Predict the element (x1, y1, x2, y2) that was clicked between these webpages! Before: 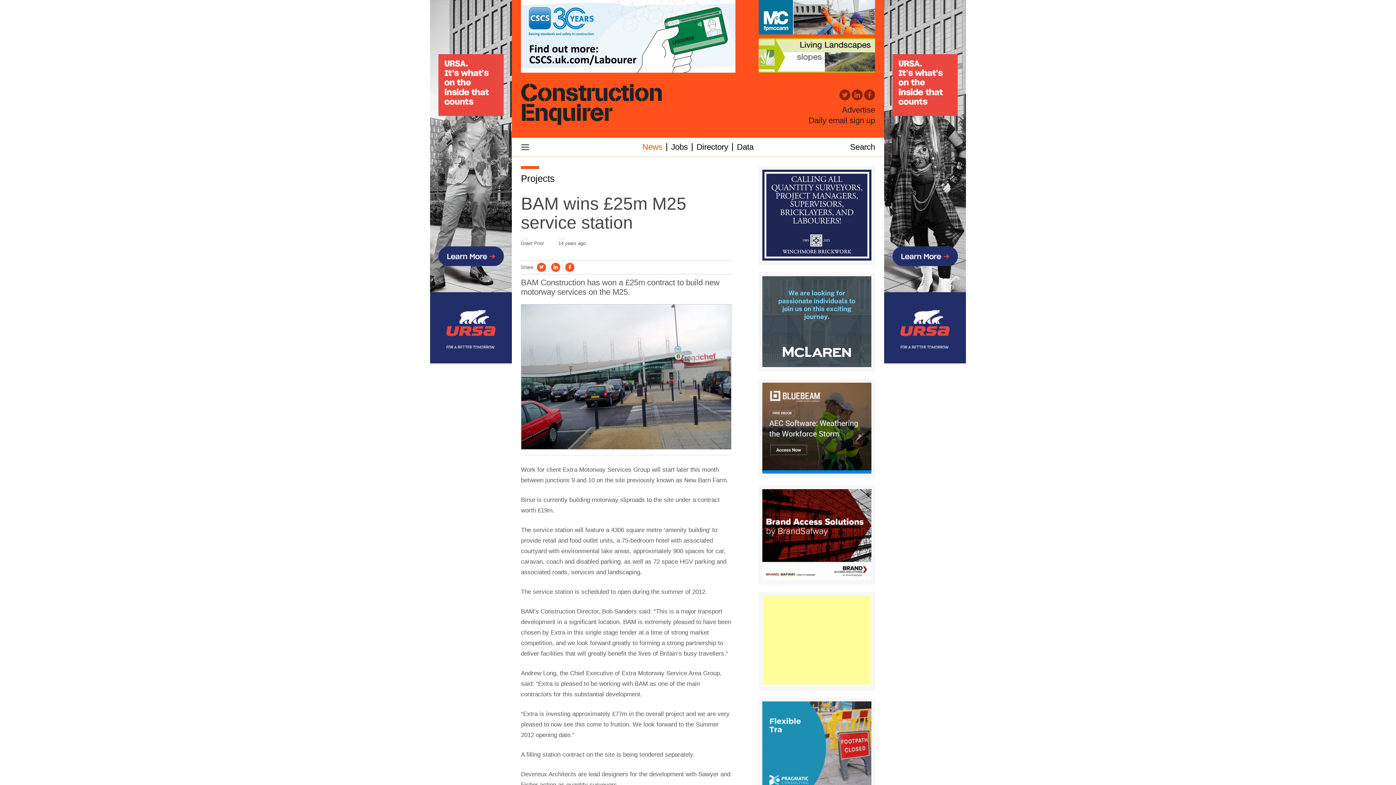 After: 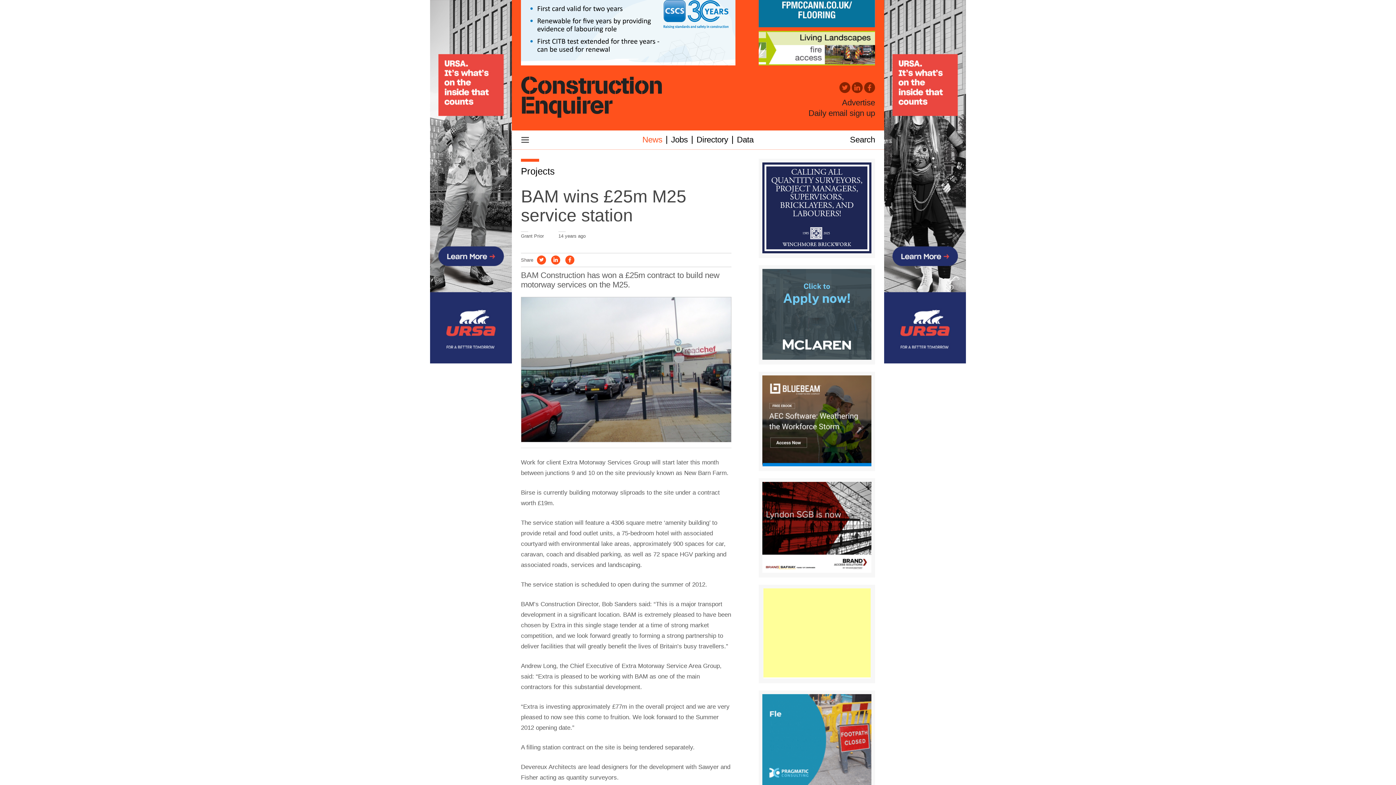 Action: bbox: (762, 701, 871, 792)